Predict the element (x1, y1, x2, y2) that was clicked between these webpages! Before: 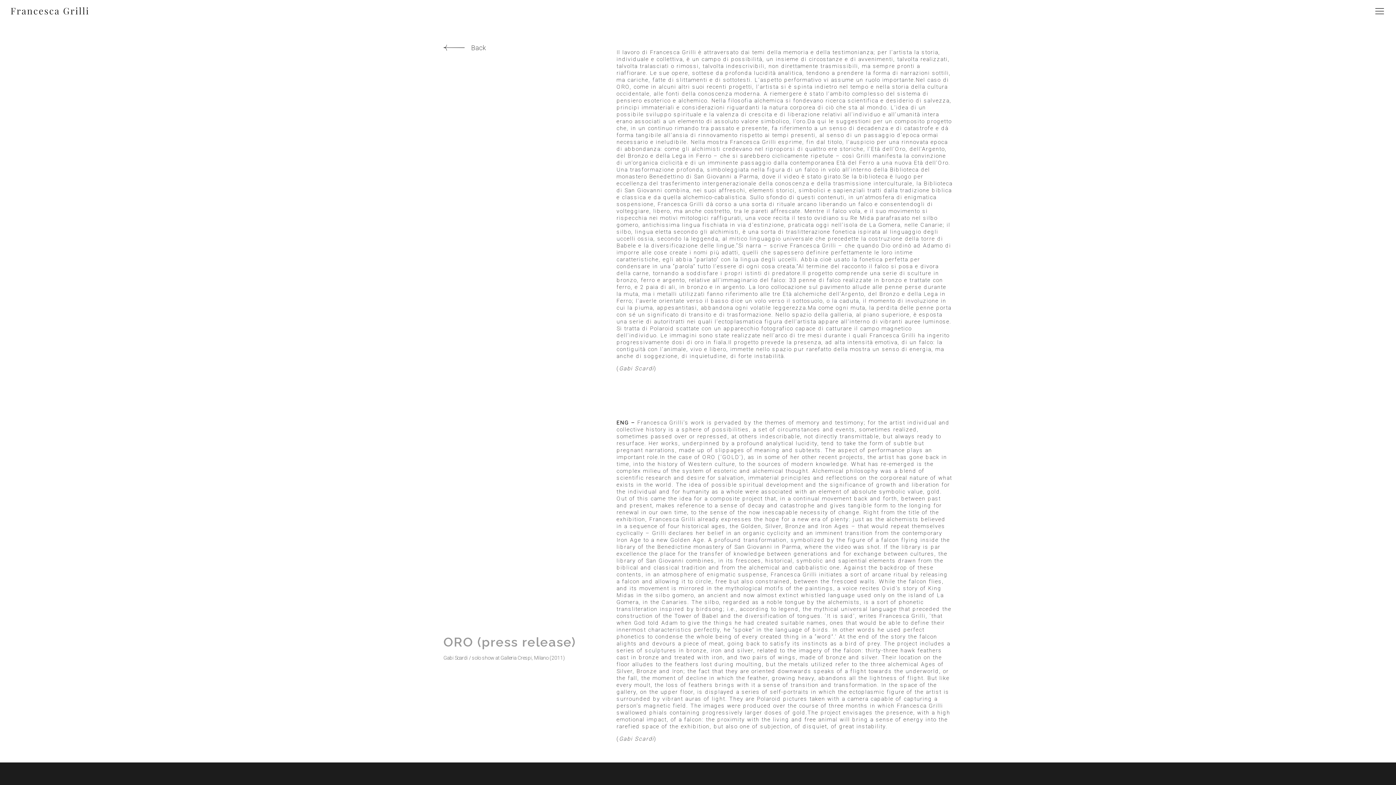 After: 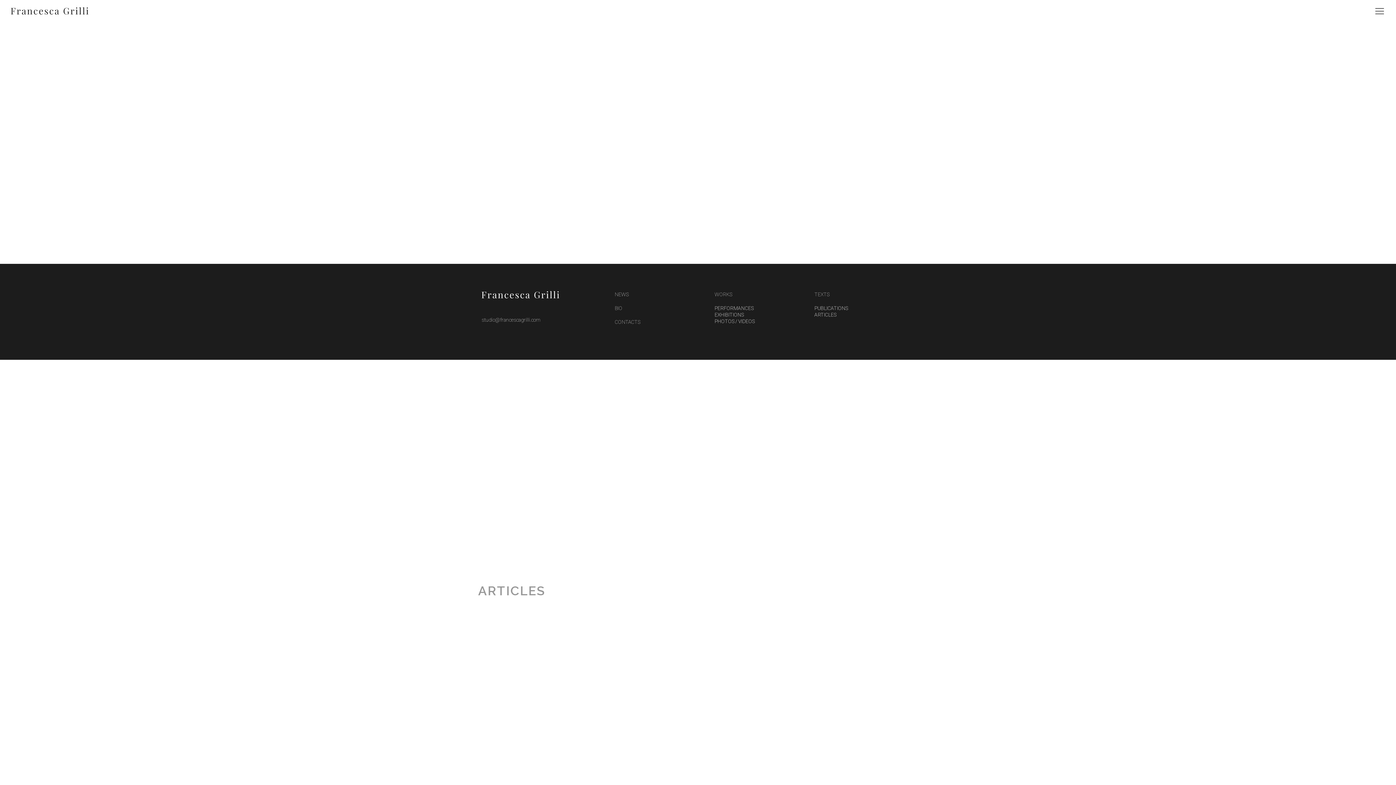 Action: bbox: (471, 44, 485, 51) label: Back